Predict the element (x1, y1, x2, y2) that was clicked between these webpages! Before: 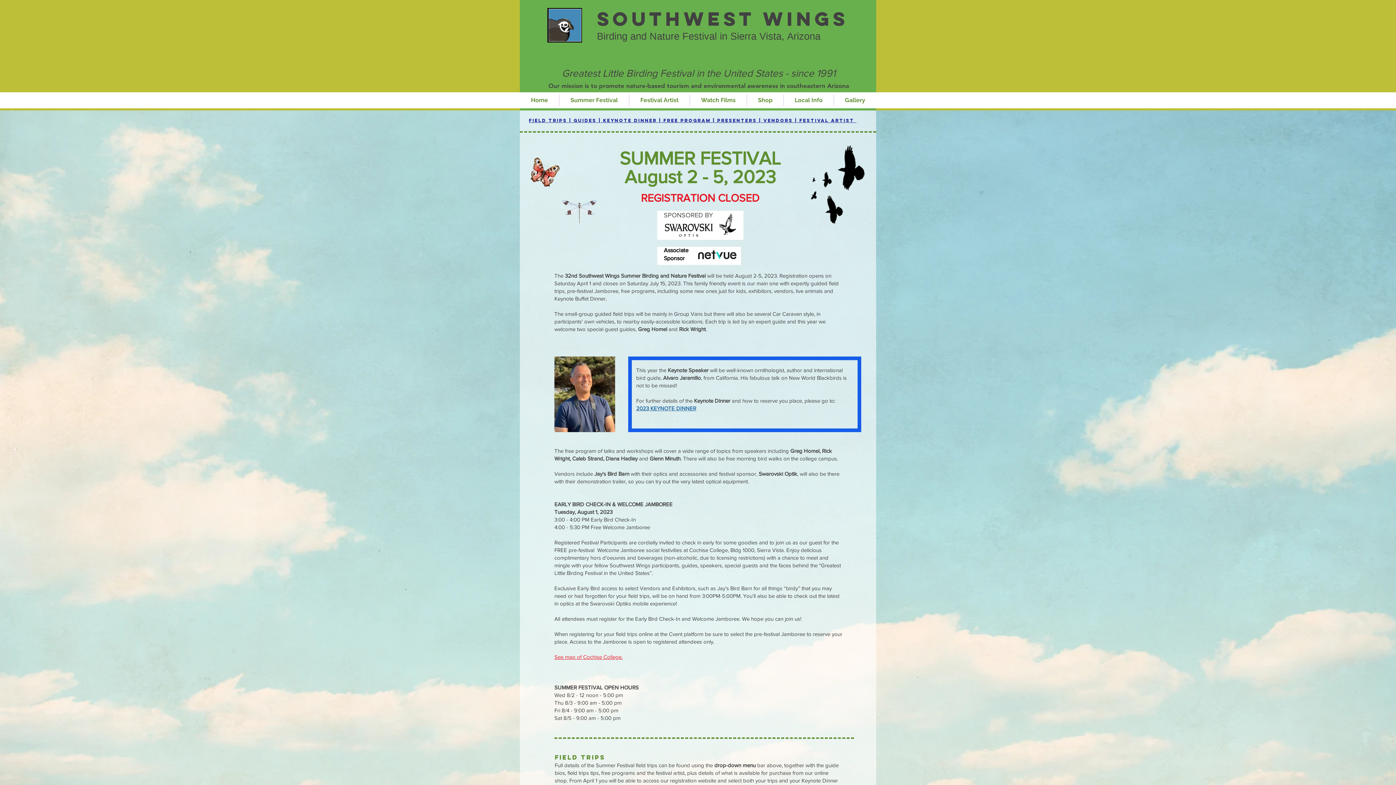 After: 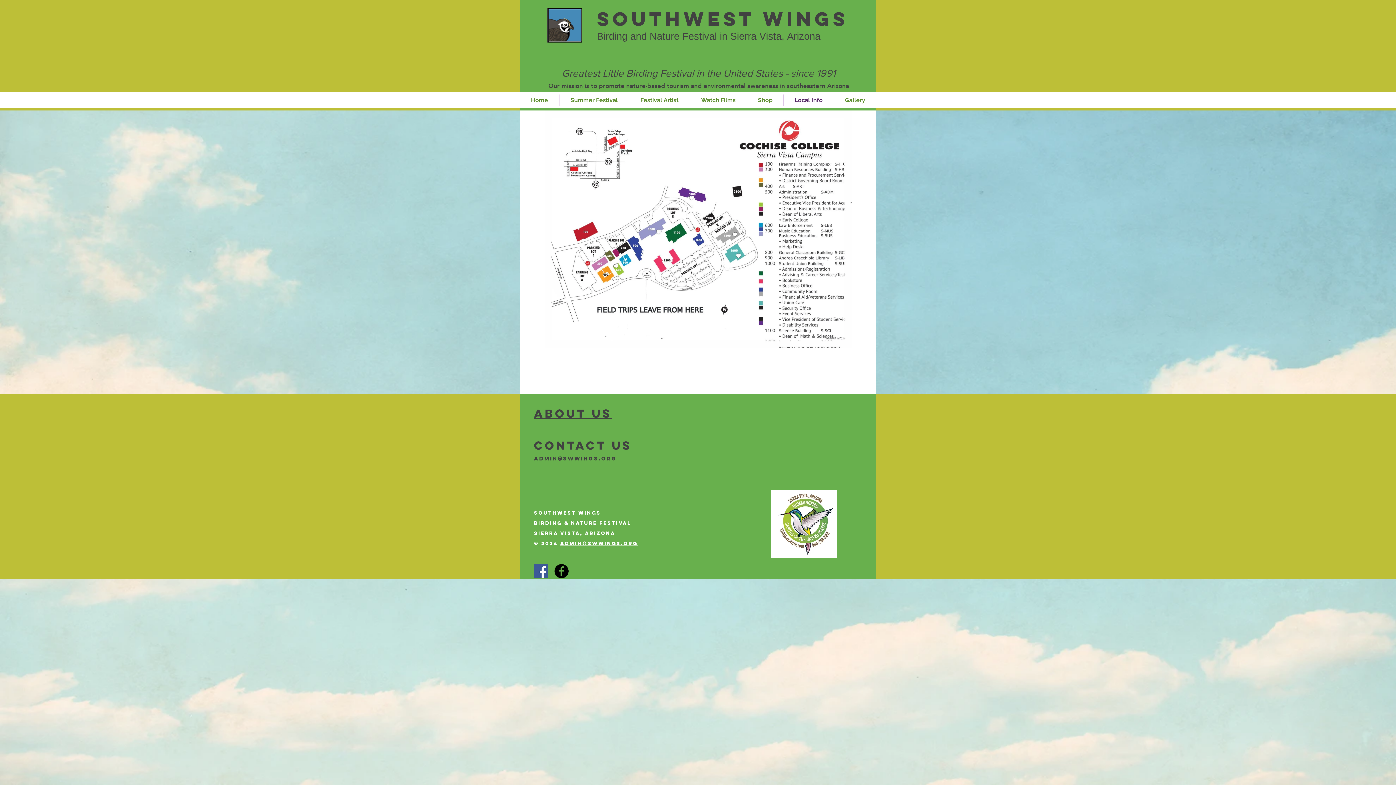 Action: bbox: (554, 654, 622, 660) label: See map of Cochise College.